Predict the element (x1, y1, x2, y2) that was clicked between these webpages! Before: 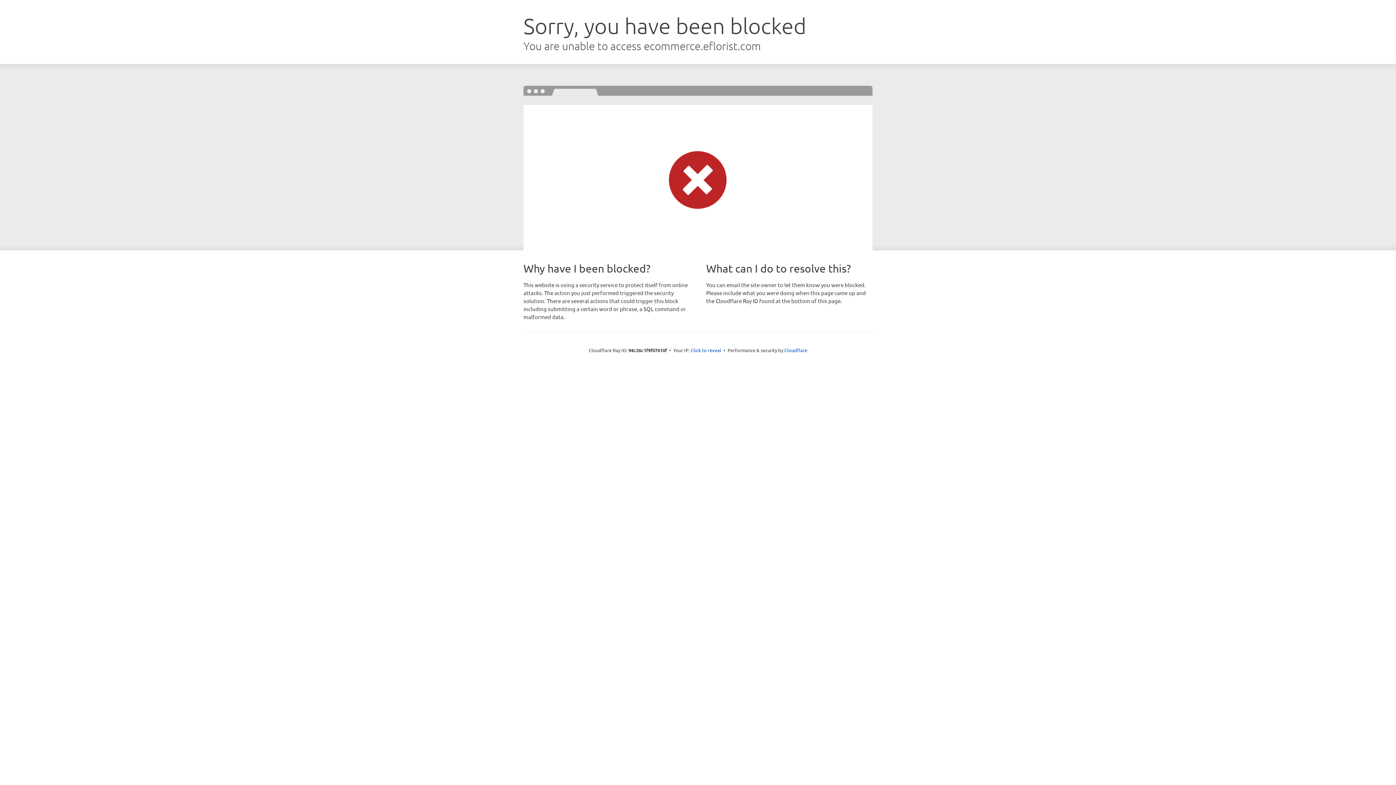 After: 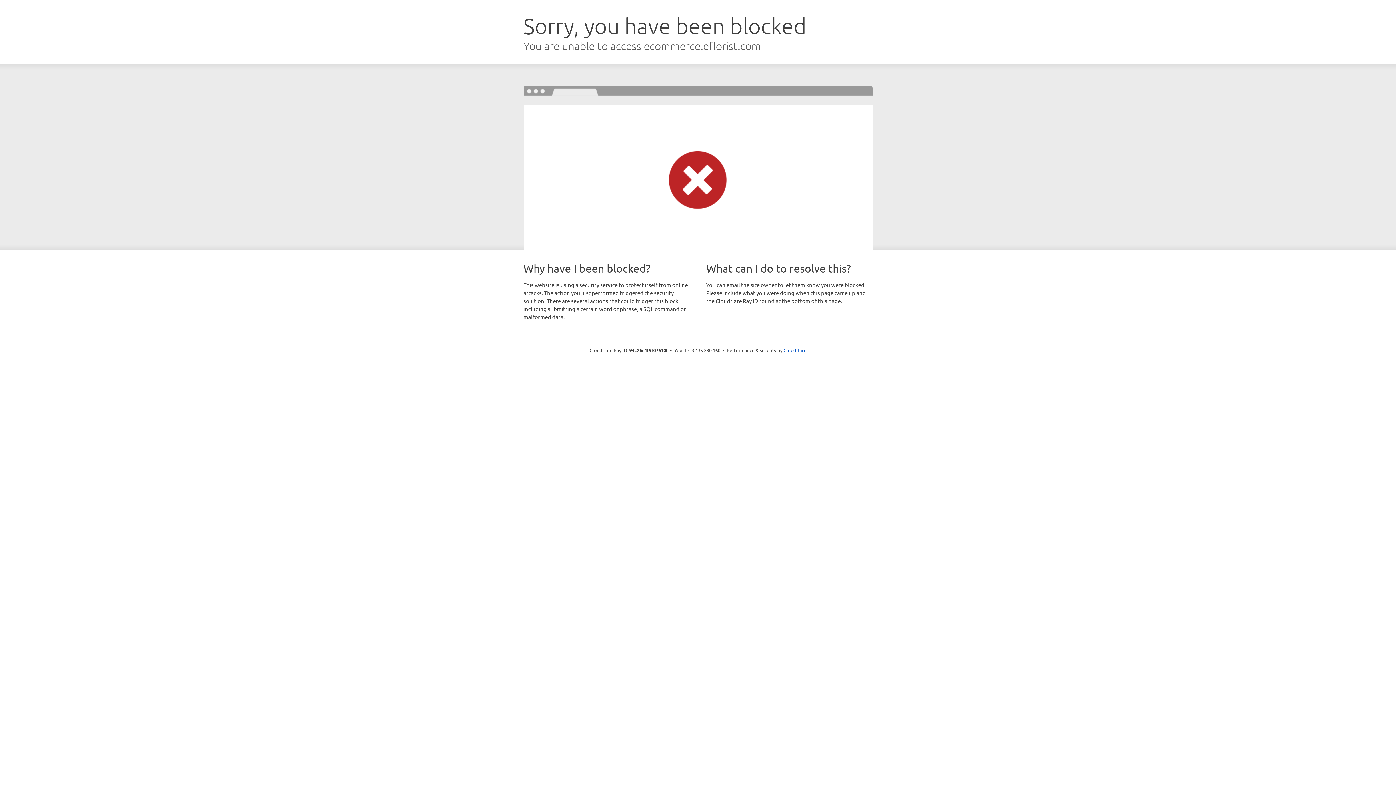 Action: label: Click to reveal bbox: (690, 346, 721, 353)